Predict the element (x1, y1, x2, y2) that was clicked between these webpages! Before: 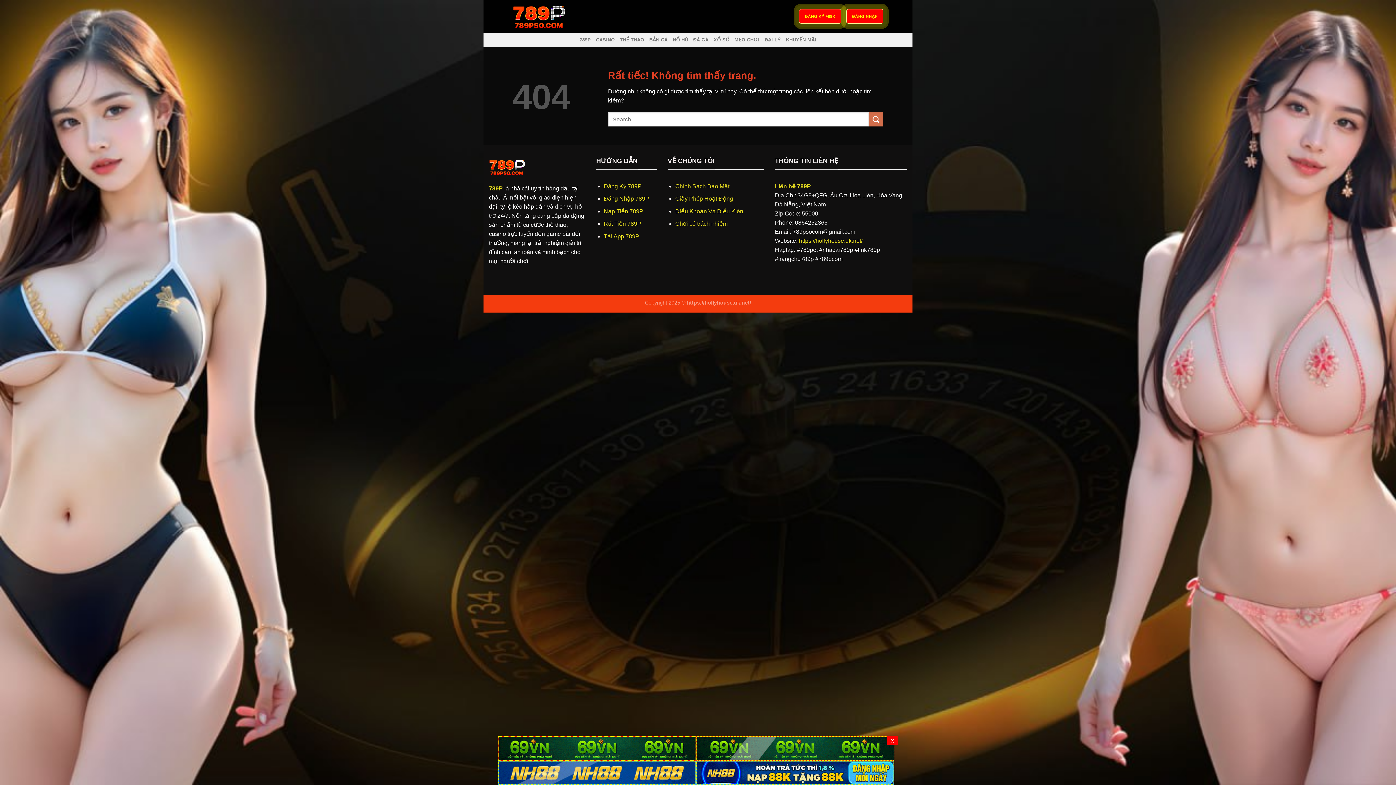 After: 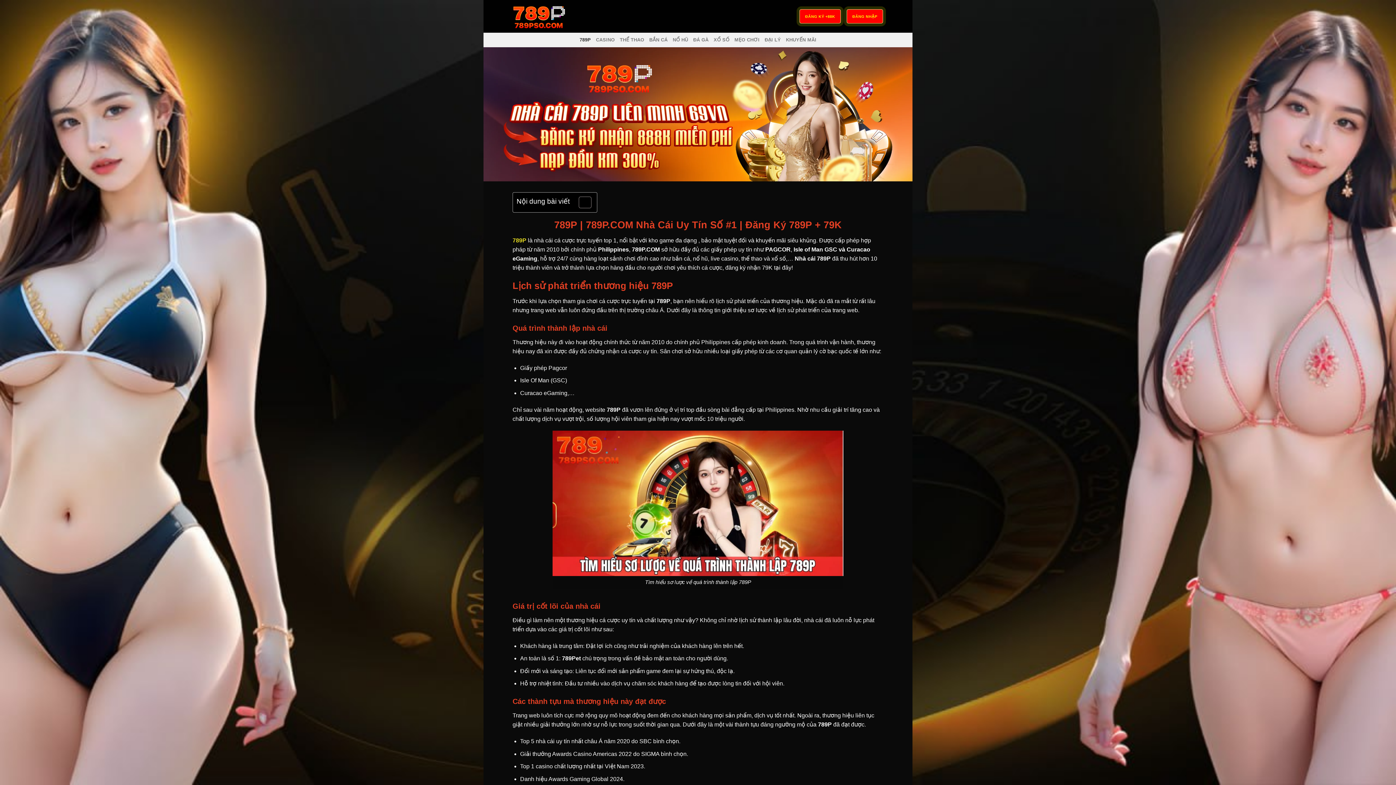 Action: bbox: (512, 0, 585, 32)